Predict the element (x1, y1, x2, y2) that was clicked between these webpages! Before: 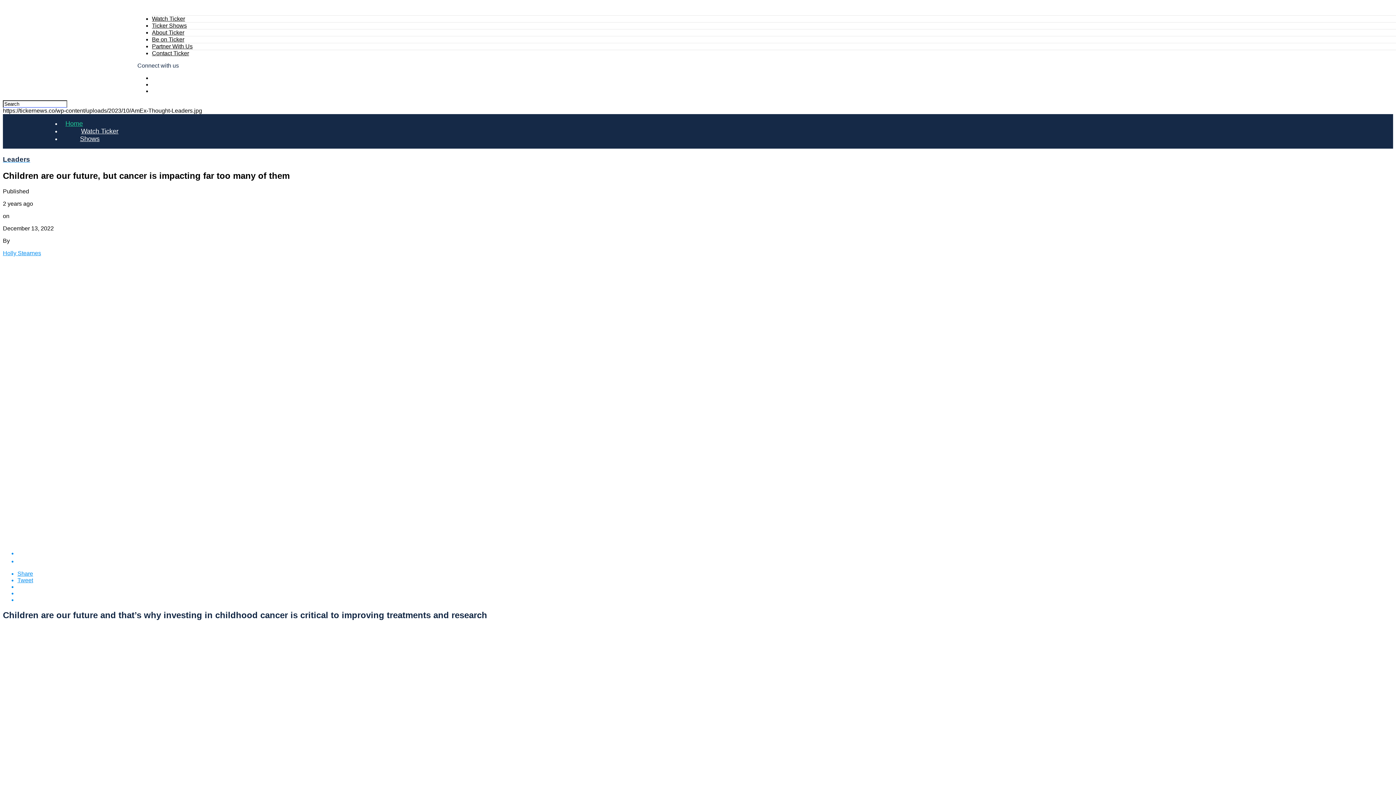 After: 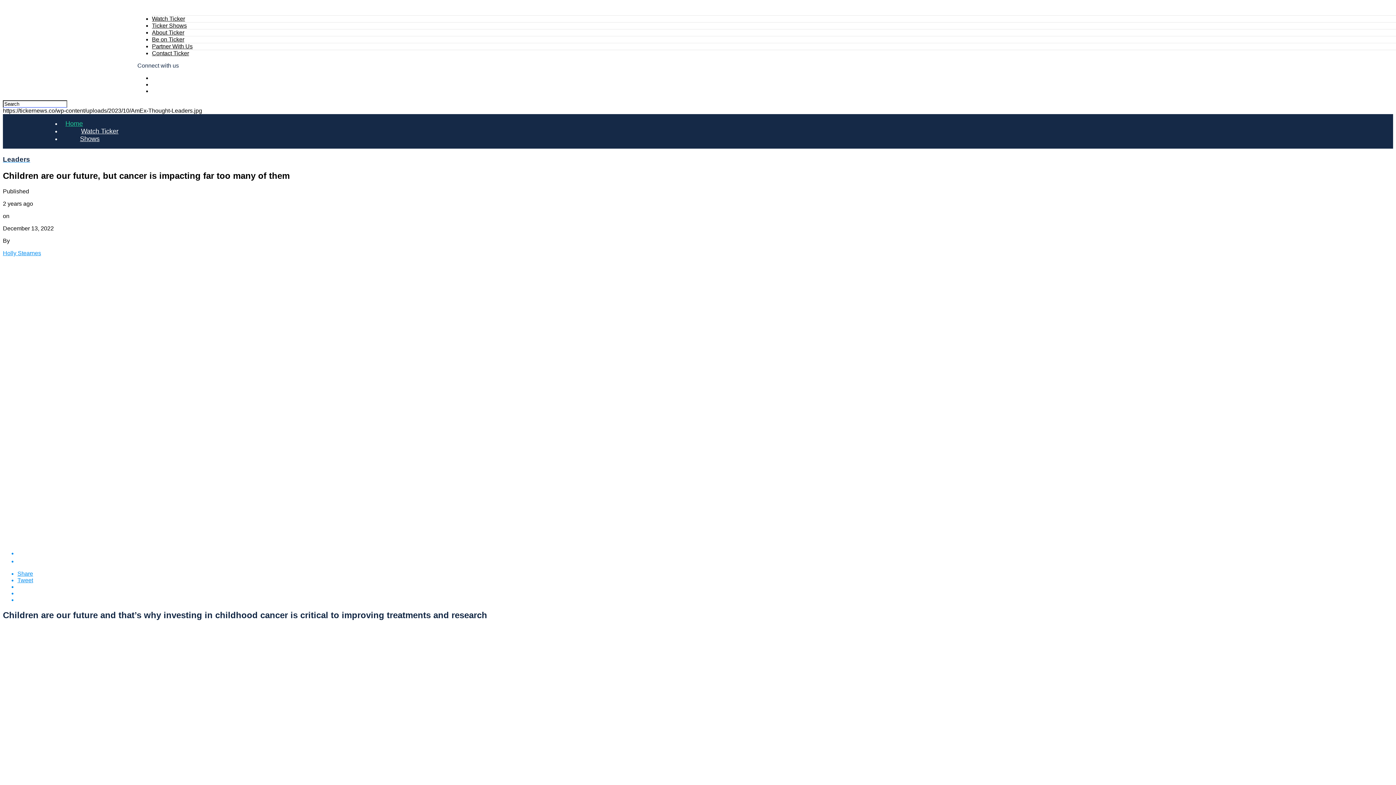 Action: bbox: (17, 596, 1393, 603)